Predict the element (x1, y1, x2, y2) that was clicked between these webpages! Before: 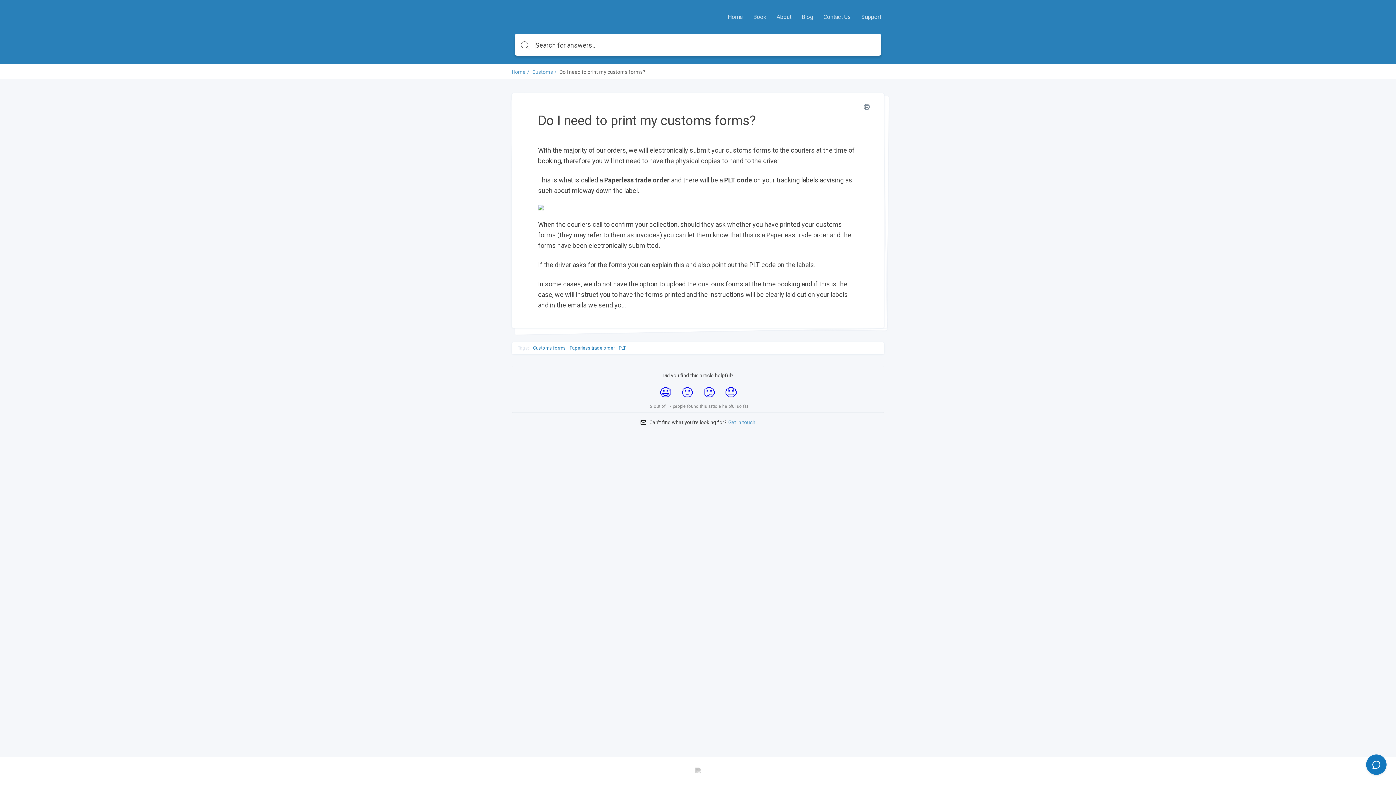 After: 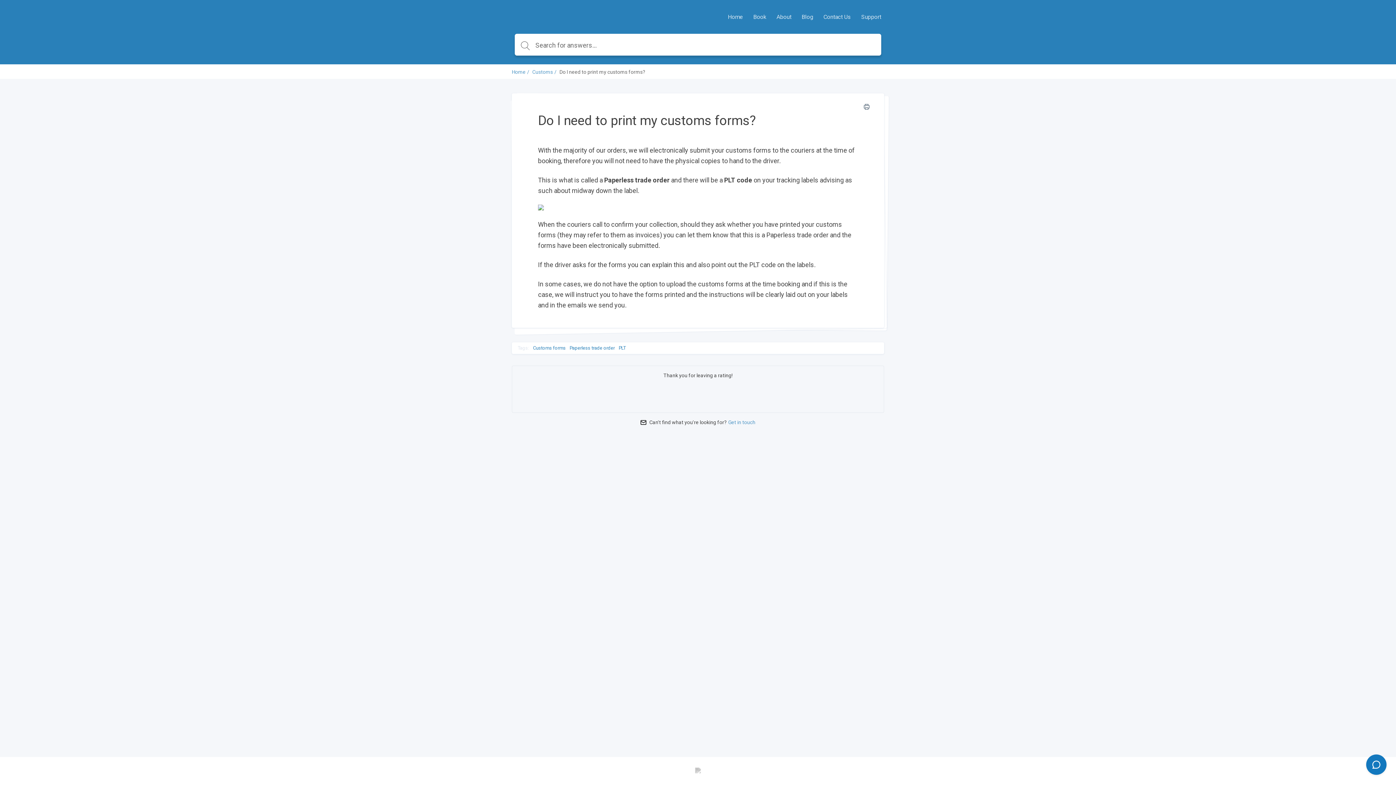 Action: bbox: (725, 385, 736, 400)